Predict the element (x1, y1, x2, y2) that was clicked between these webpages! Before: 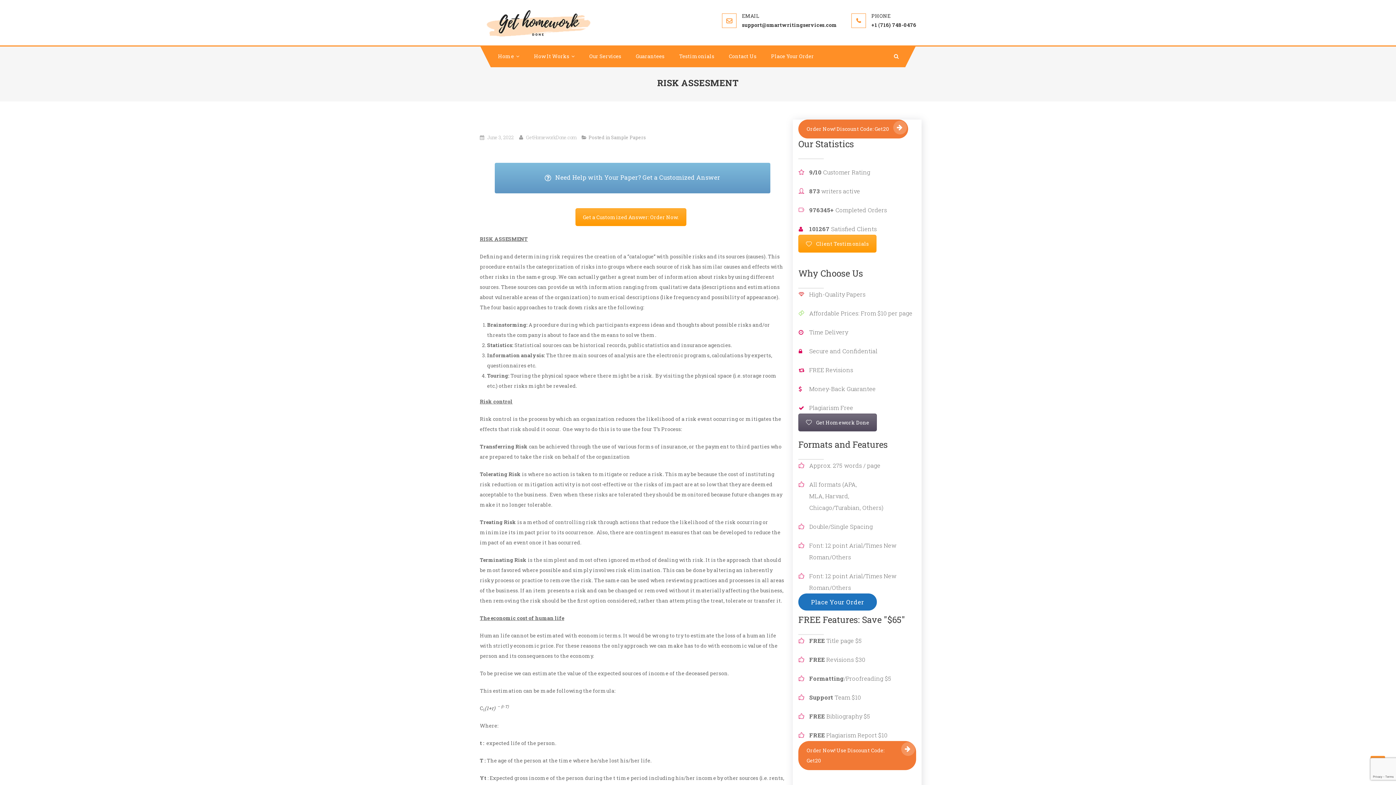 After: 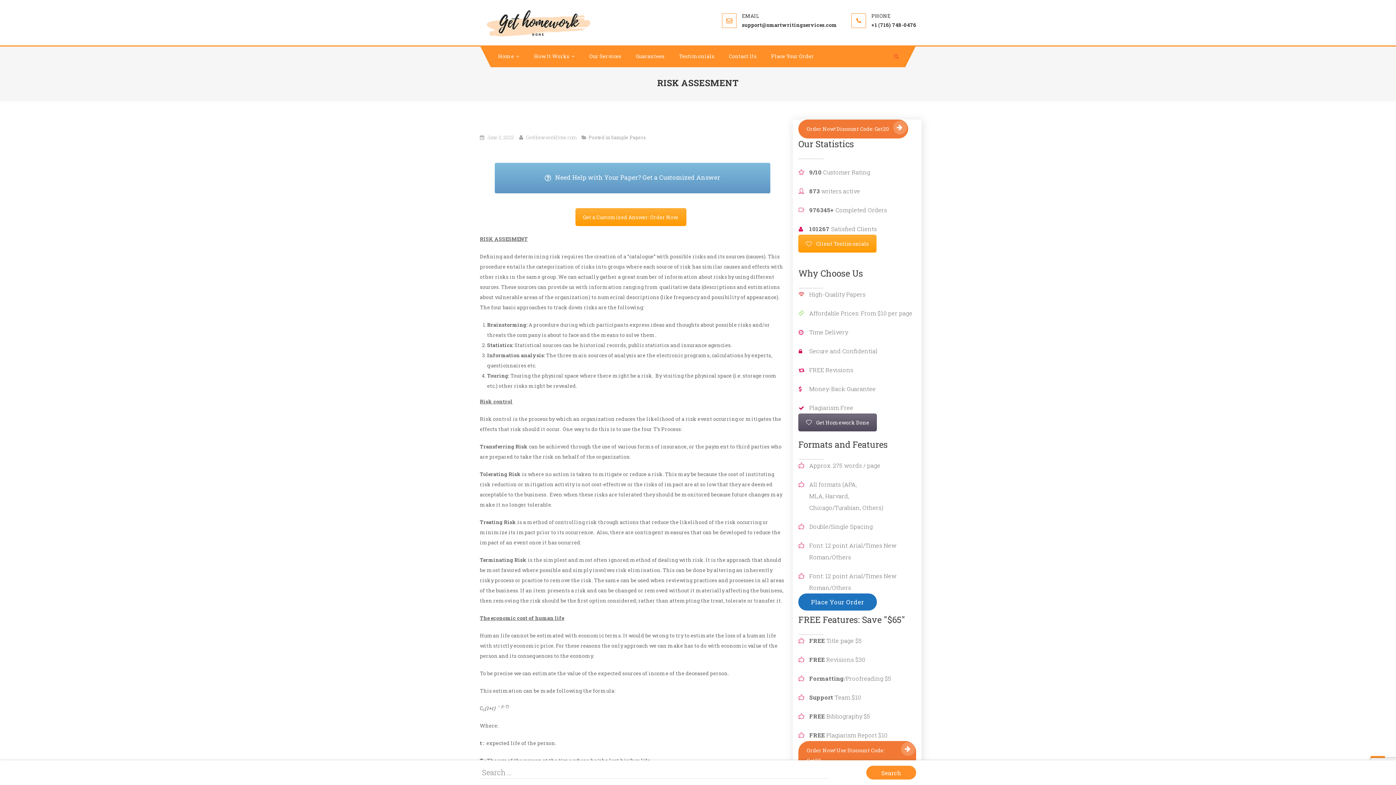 Action: bbox: (894, 52, 898, 59)